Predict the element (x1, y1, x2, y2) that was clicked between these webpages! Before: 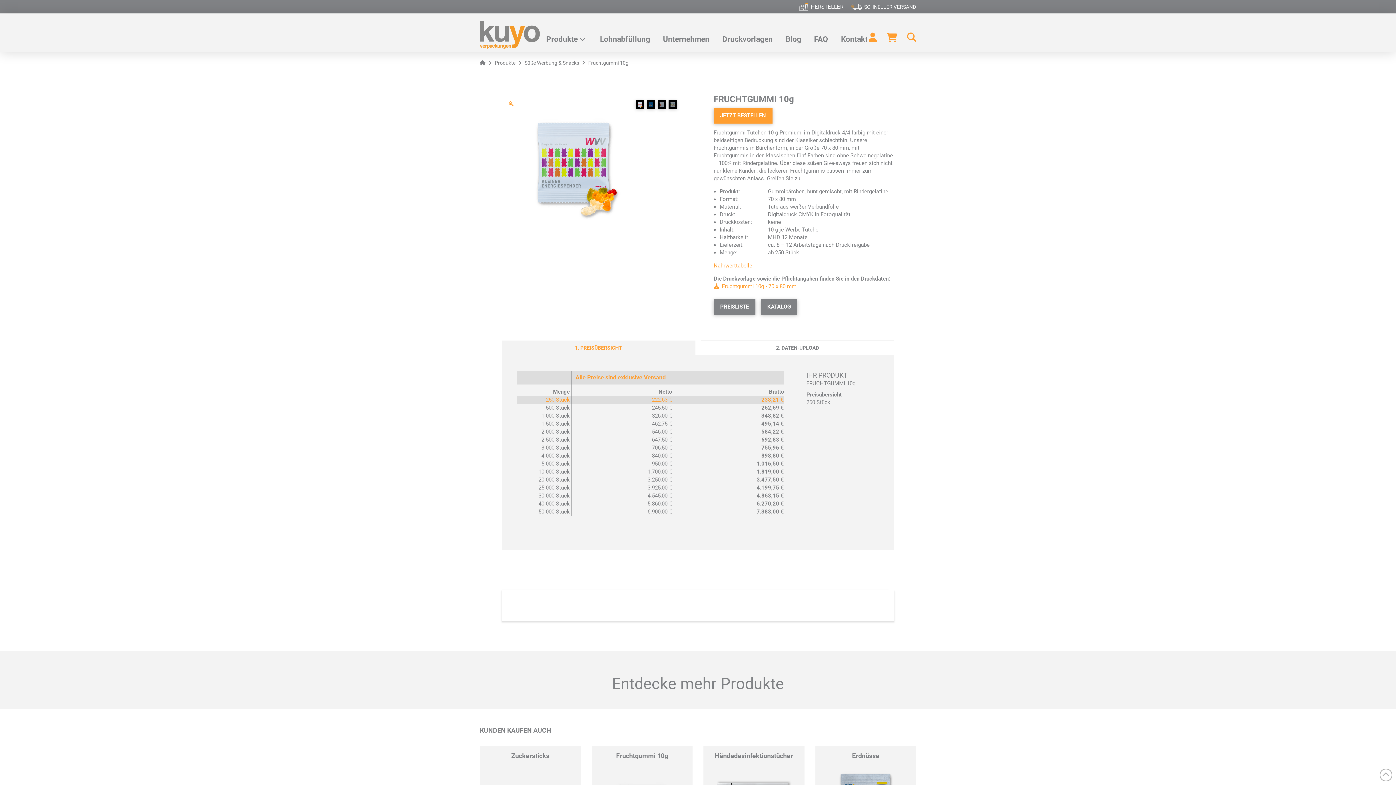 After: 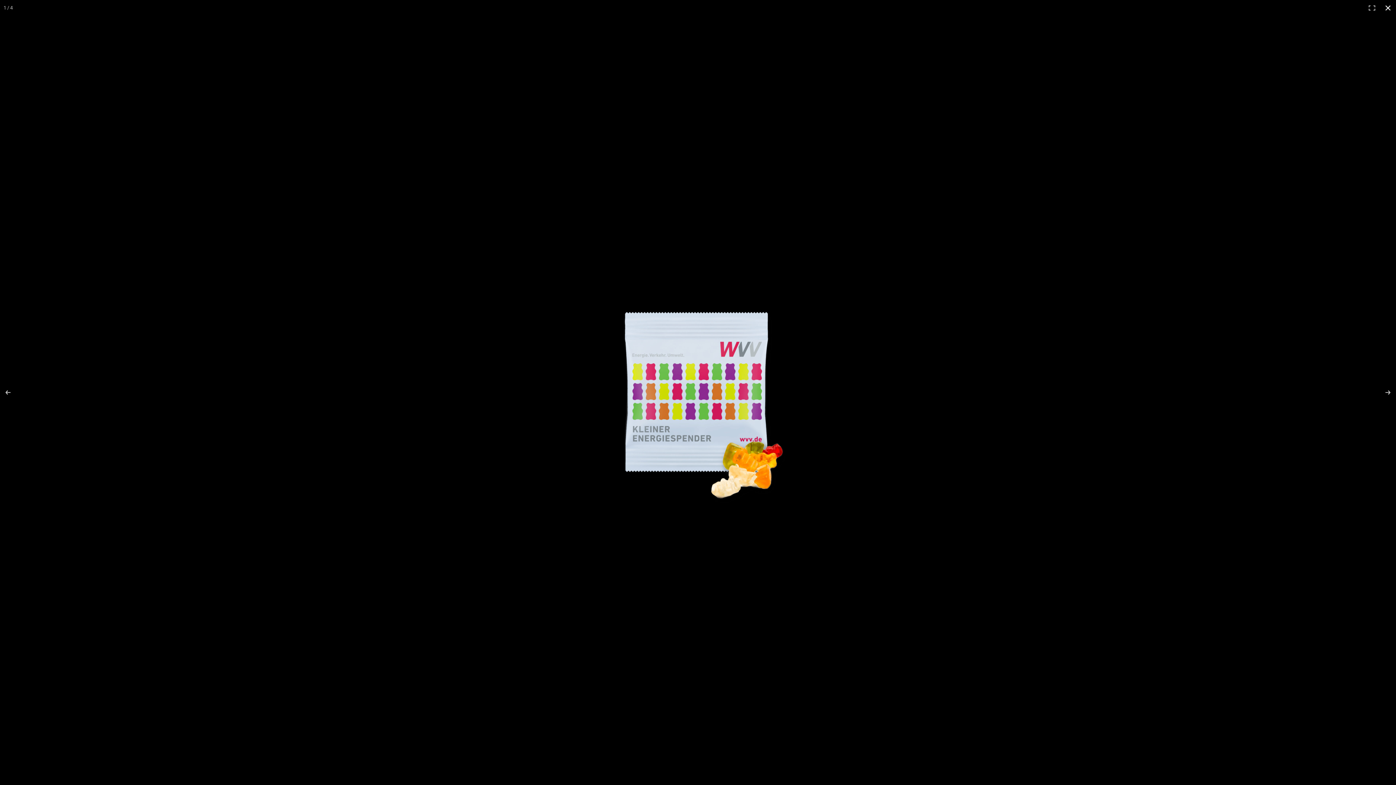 Action: label: Bildergalerie im Vollbildmodus anzeigen bbox: (501, 95, 520, 113)